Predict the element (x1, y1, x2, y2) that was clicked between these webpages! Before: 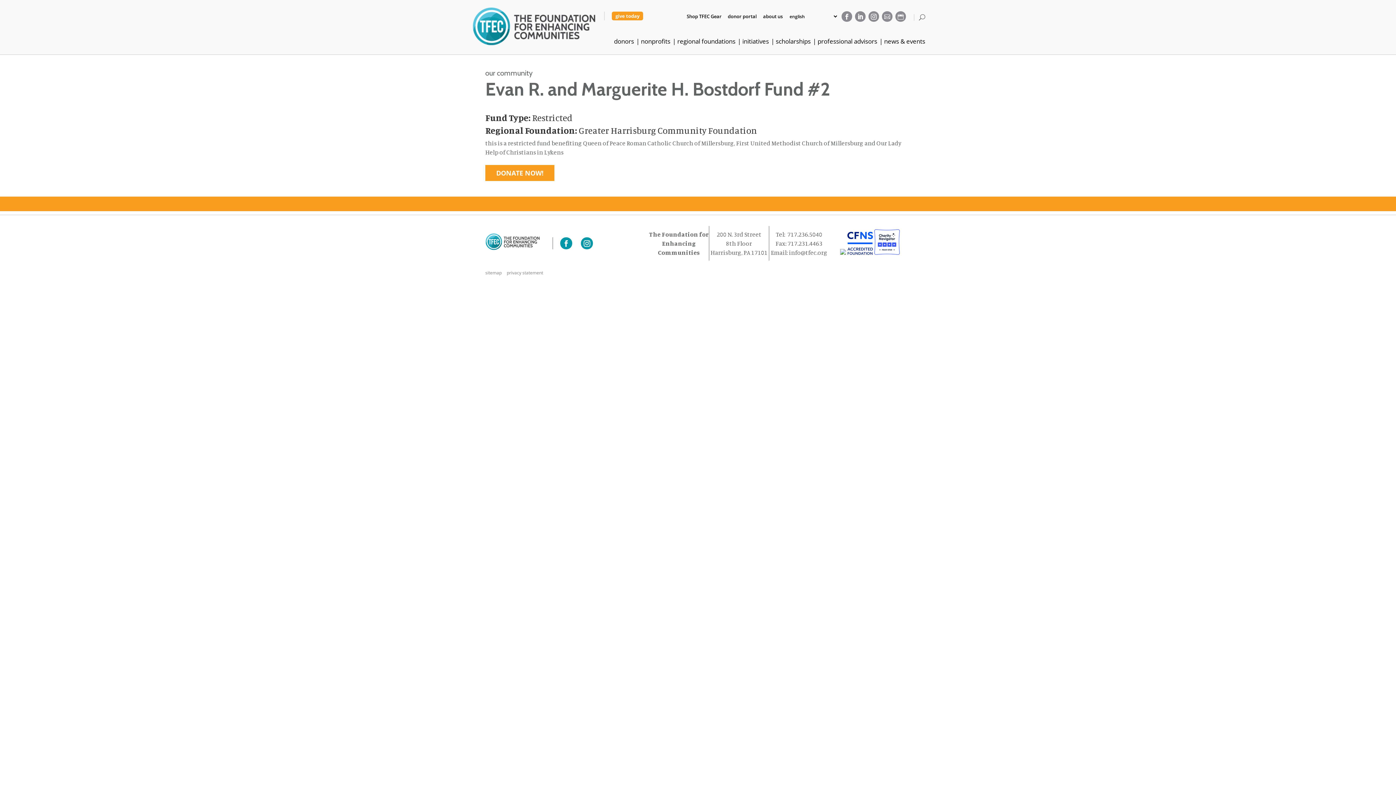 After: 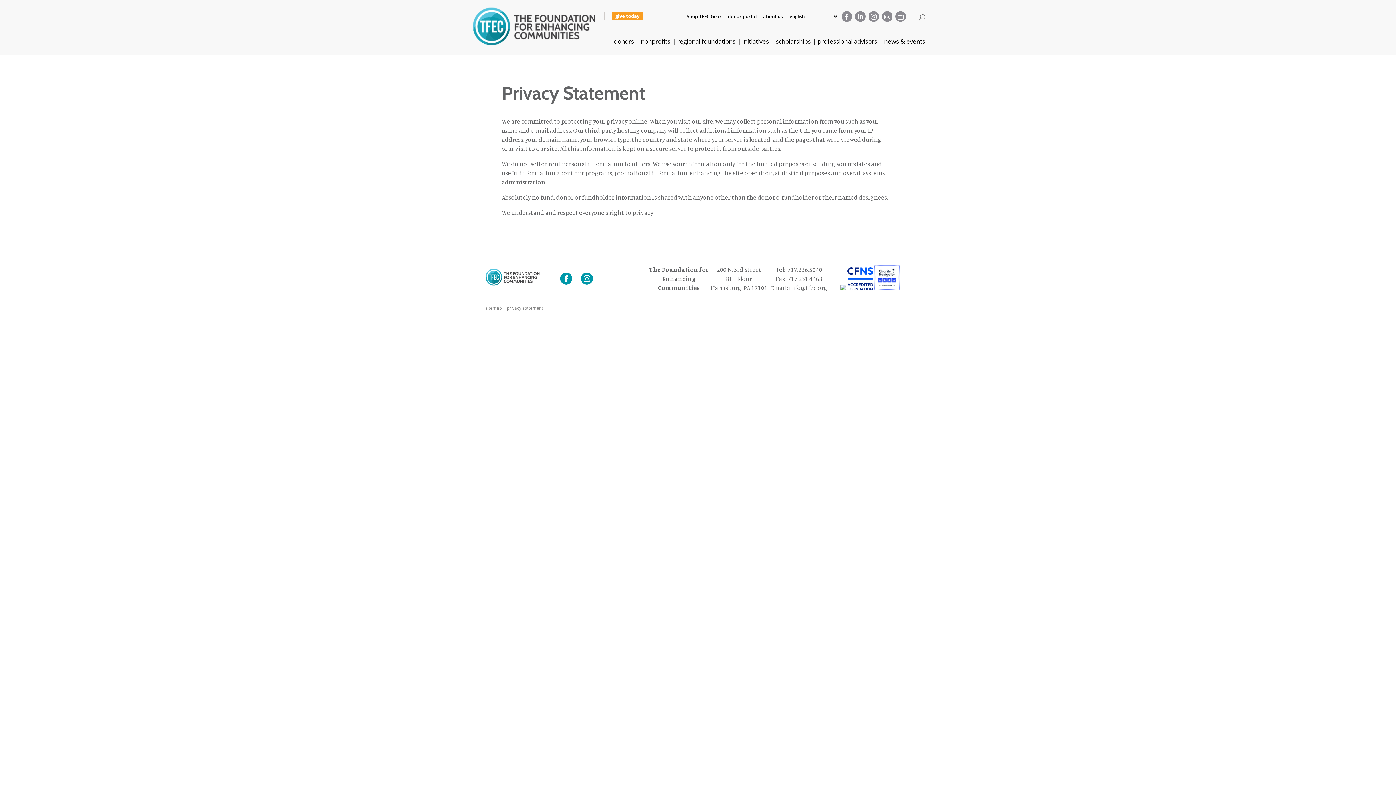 Action: bbox: (506, 269, 543, 275) label: privacy statement